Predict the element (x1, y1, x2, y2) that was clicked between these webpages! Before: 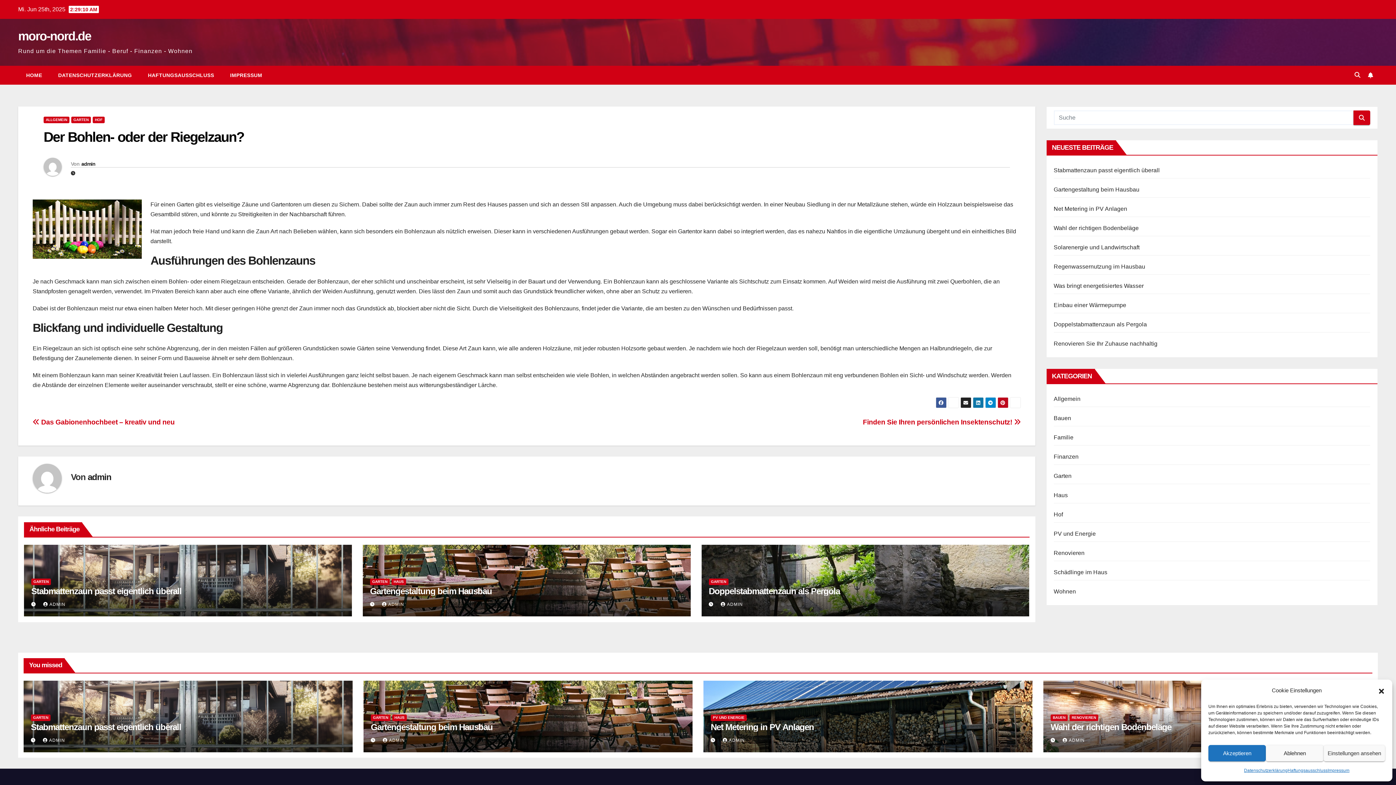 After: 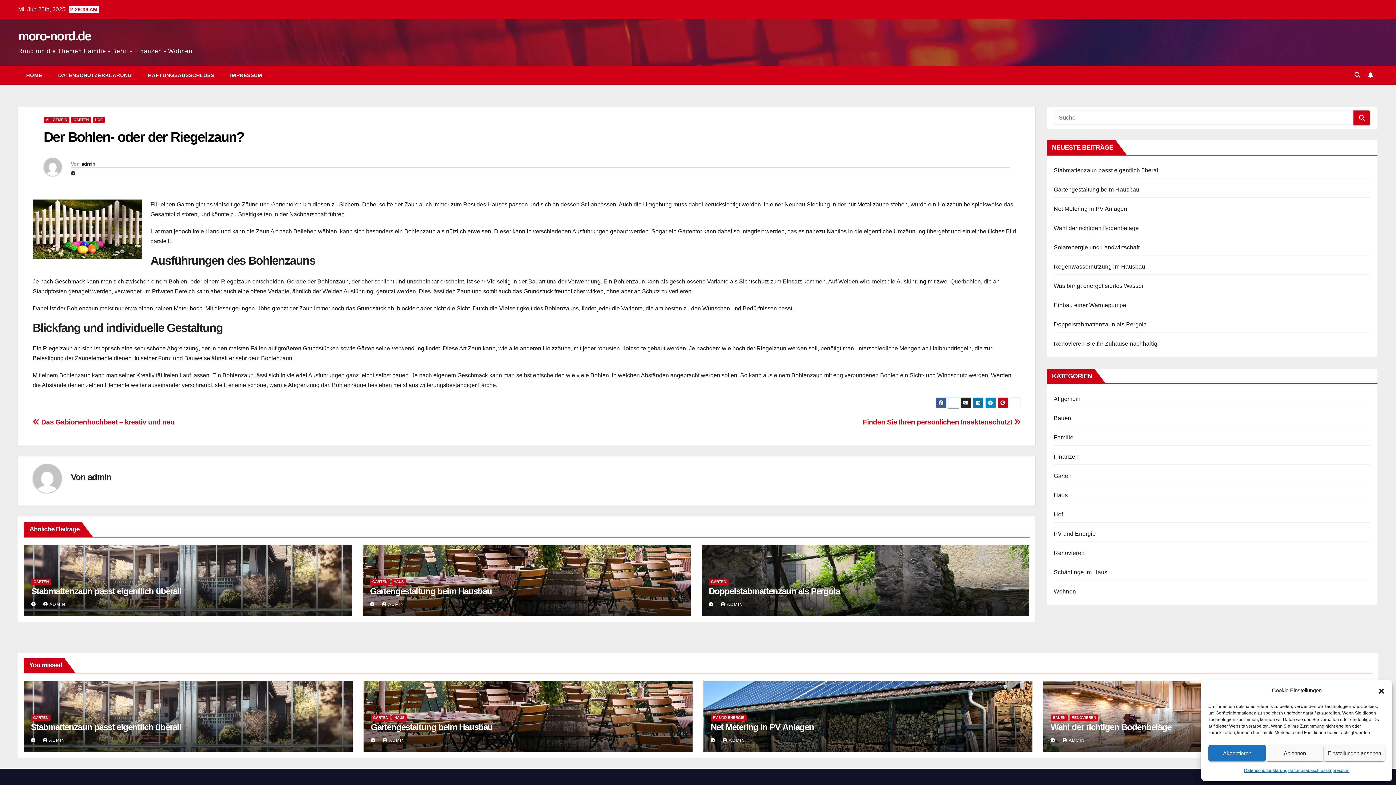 Action: bbox: (948, 397, 959, 408)